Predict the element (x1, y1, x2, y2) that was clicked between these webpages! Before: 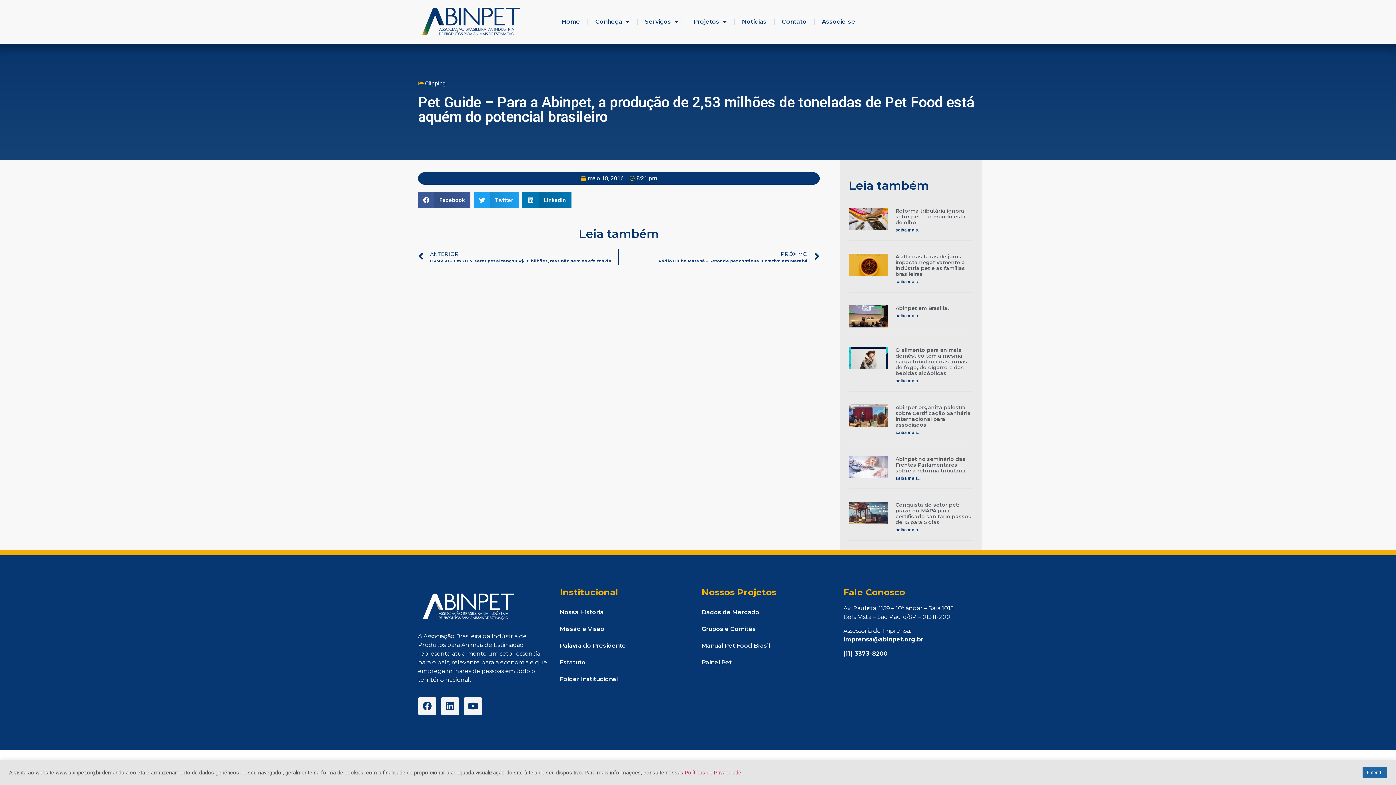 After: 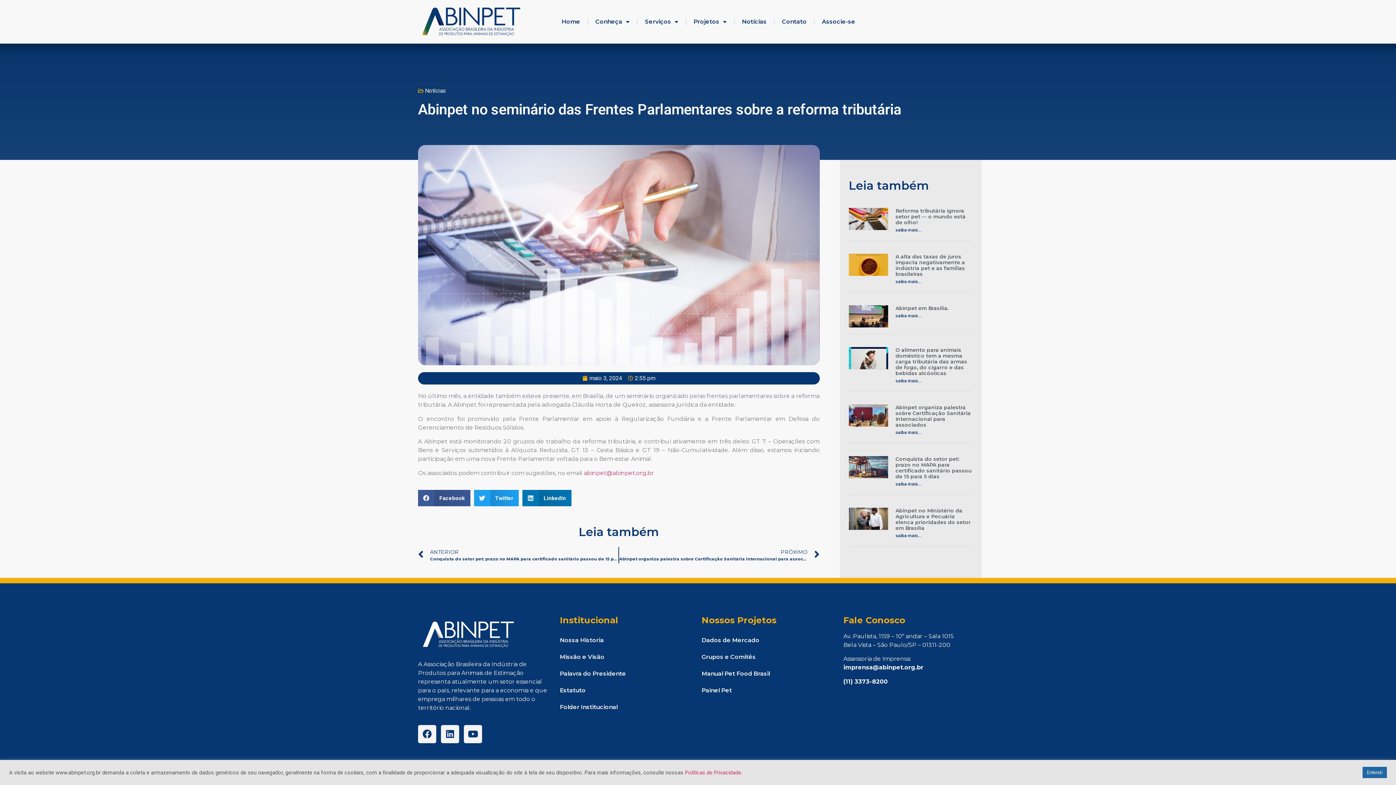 Action: bbox: (848, 456, 888, 482)